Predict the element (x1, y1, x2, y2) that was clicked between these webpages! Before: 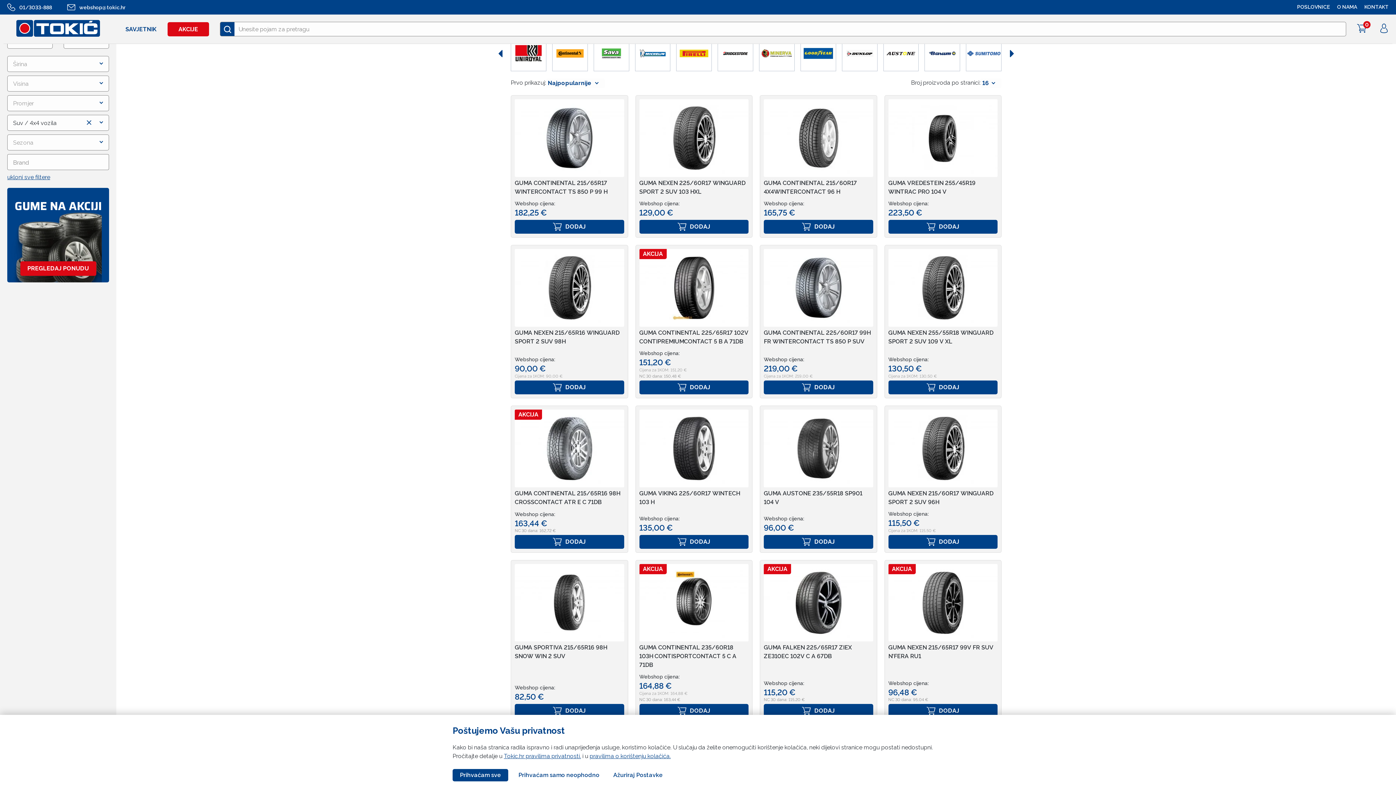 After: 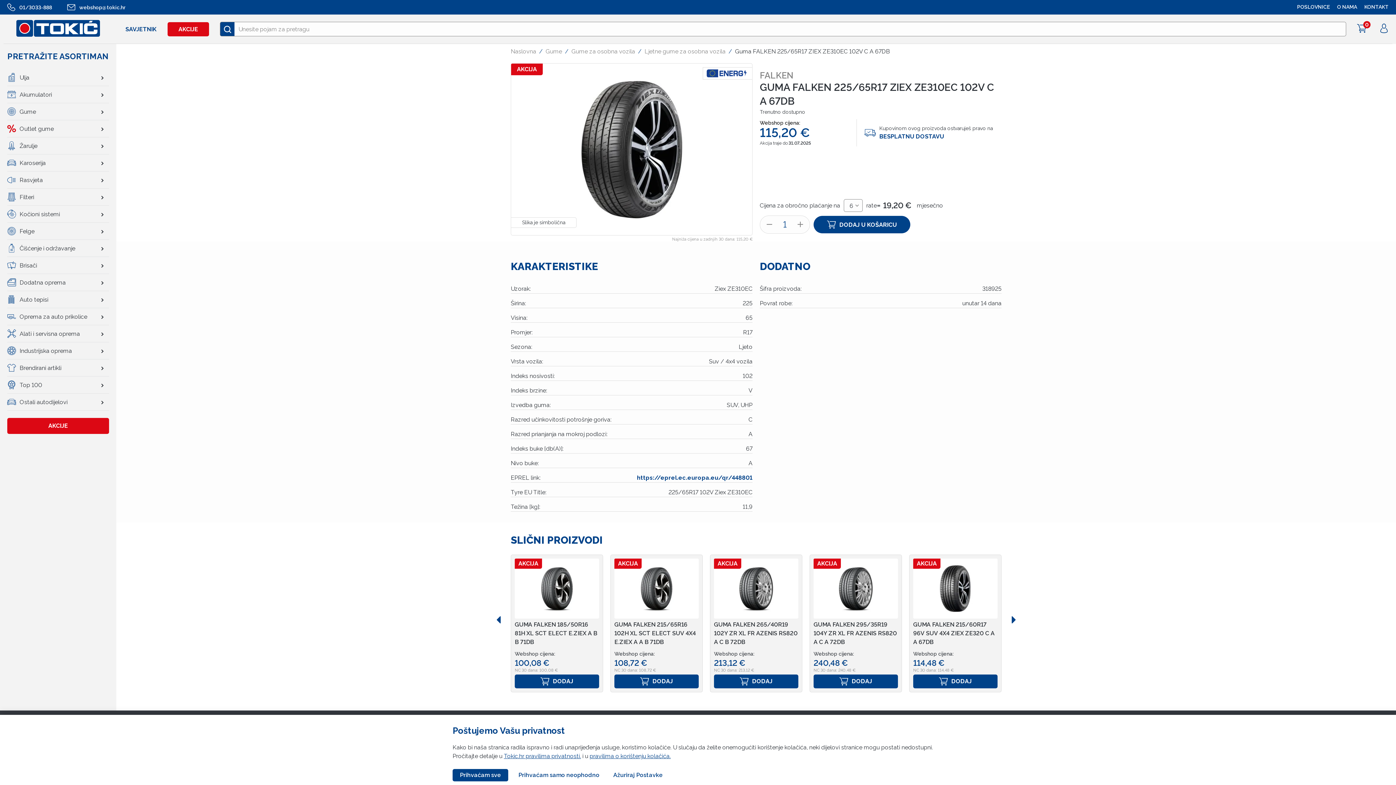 Action: bbox: (764, 564, 873, 664) label: AKCIJA
GUMA FALKEN 225/65R17 ZIEX ZE310EC 102V C A 67DB